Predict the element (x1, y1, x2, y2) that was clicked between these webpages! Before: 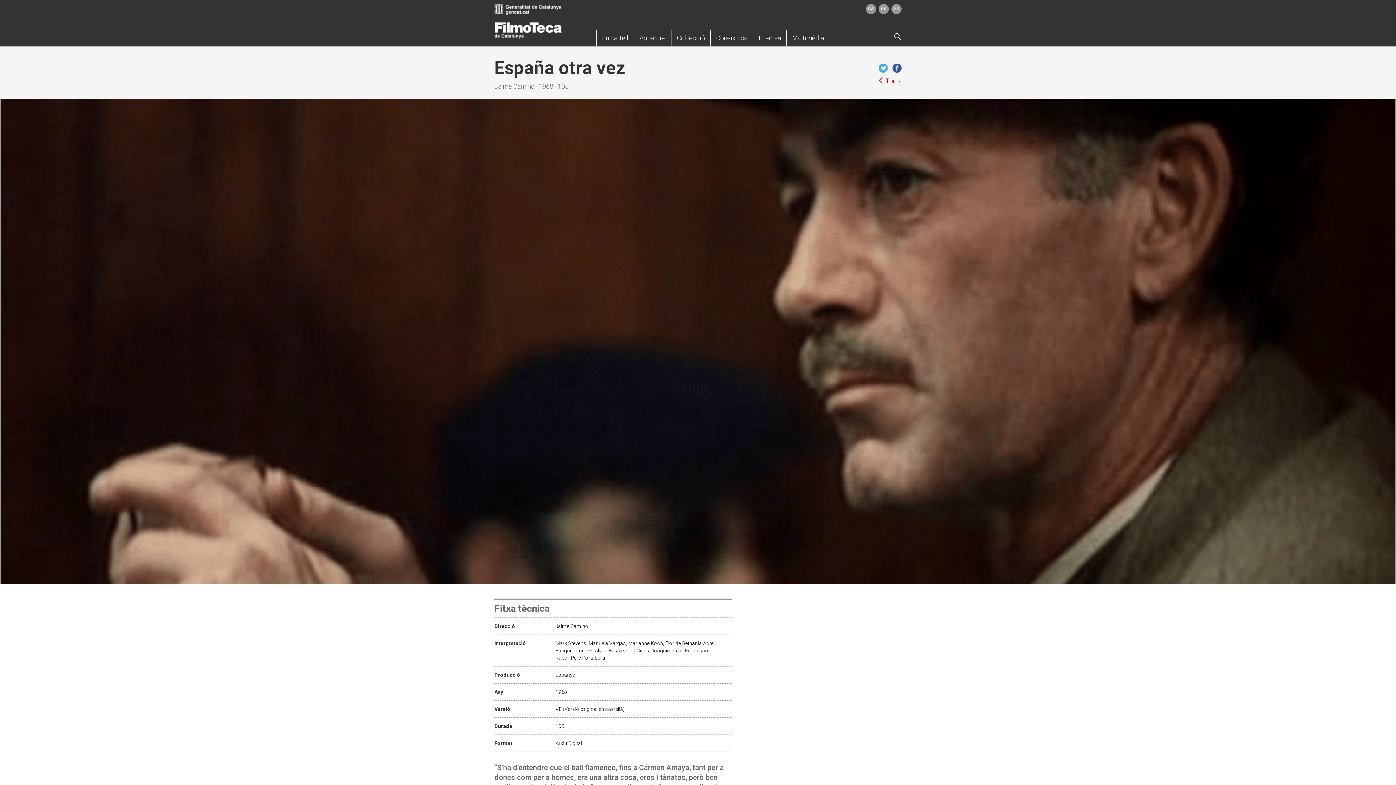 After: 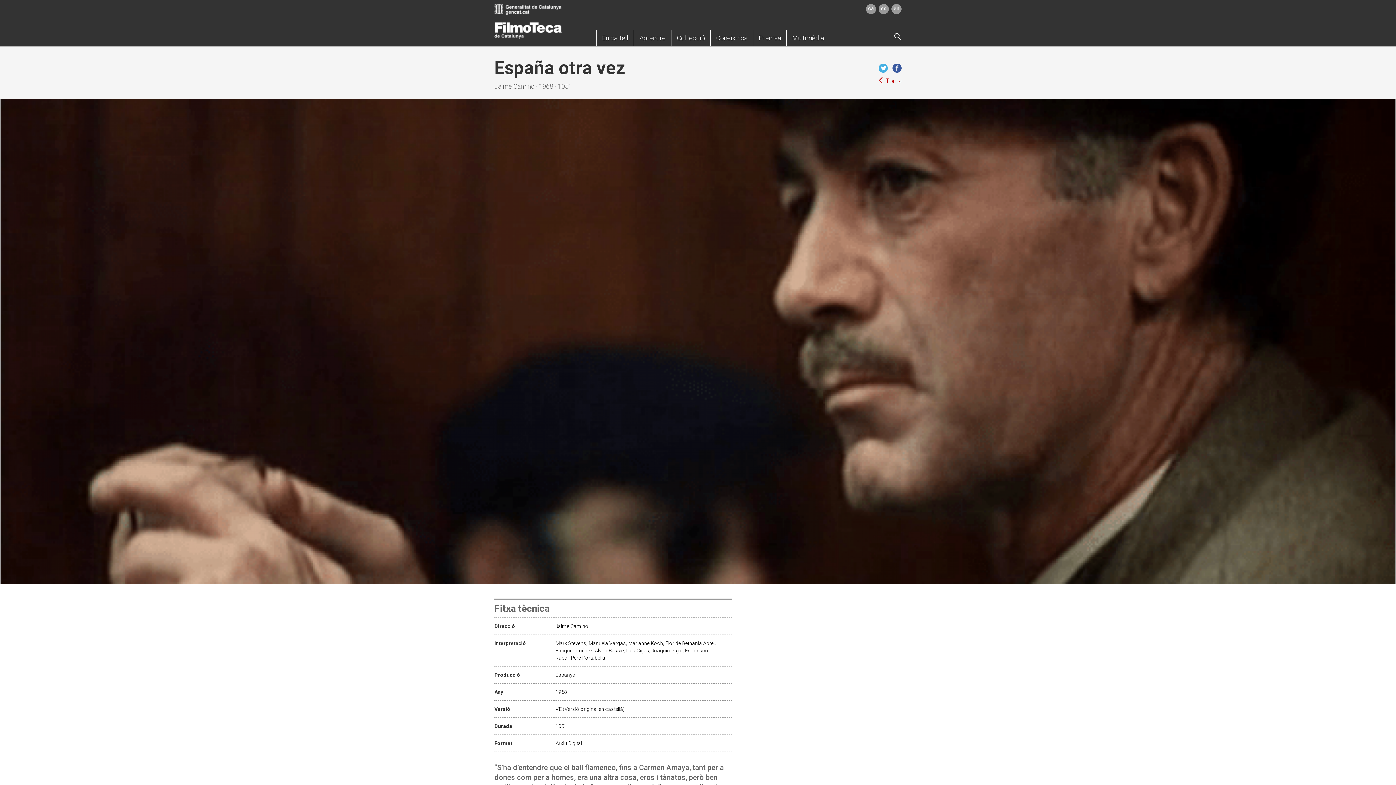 Action: label: ca bbox: (866, 4, 876, 14)